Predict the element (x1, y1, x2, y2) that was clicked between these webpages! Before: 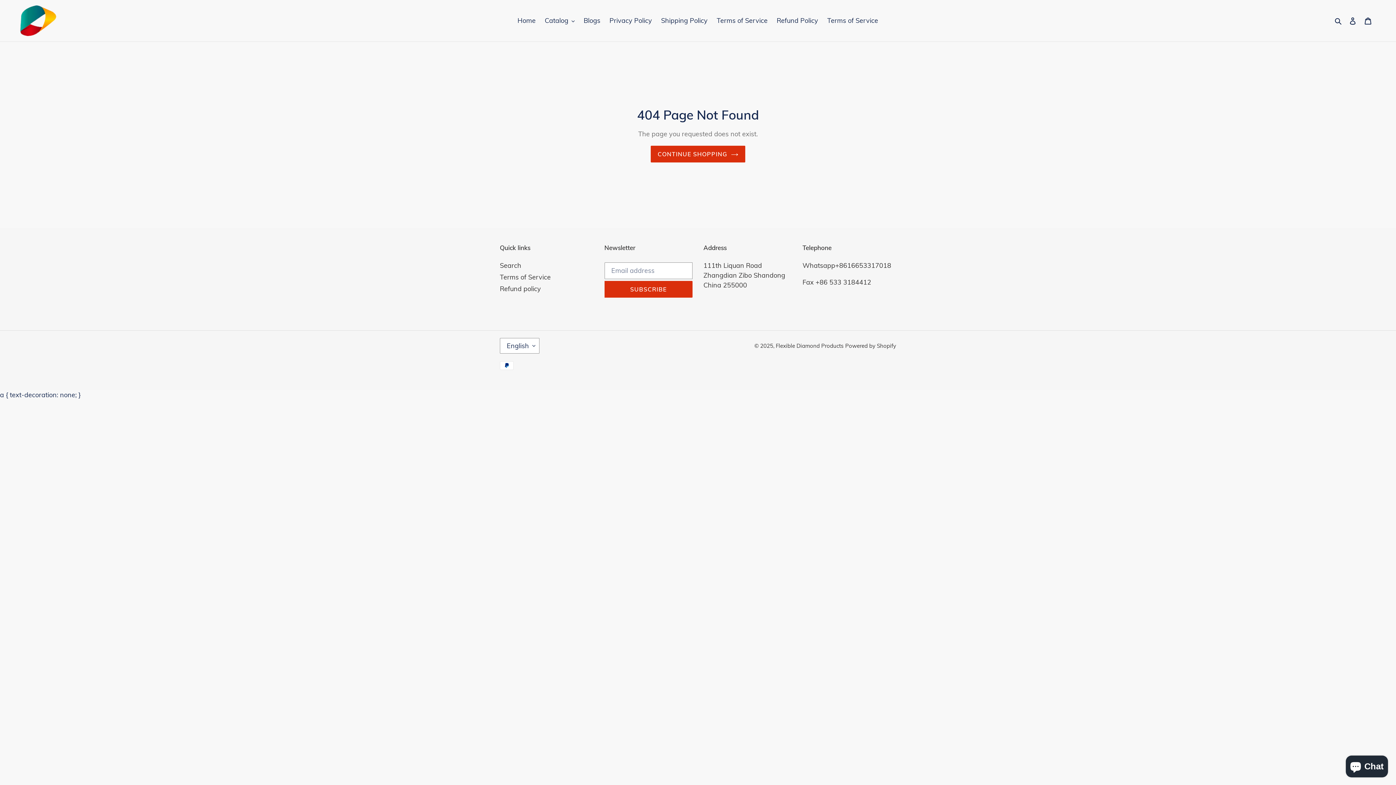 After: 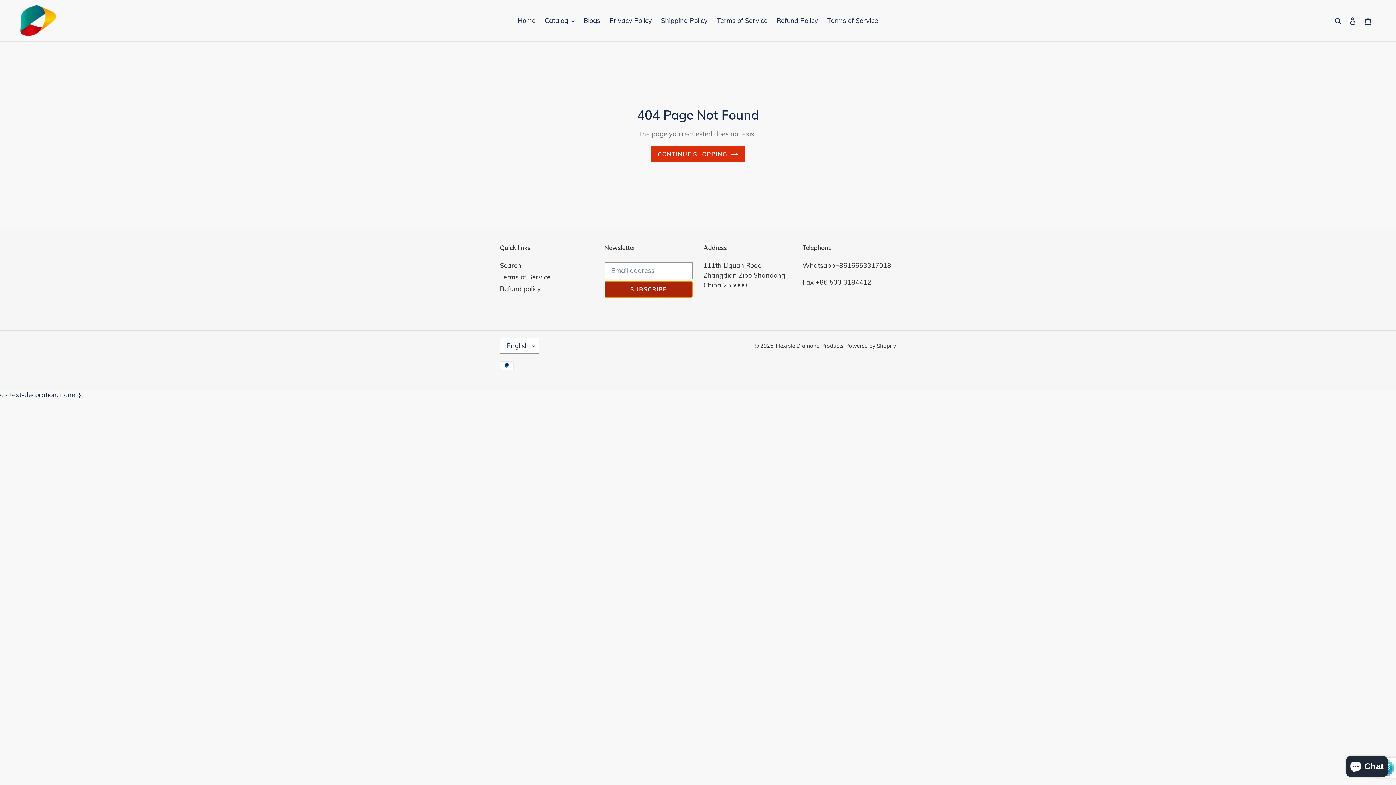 Action: label: SUBSCRIBE bbox: (604, 281, 692, 297)